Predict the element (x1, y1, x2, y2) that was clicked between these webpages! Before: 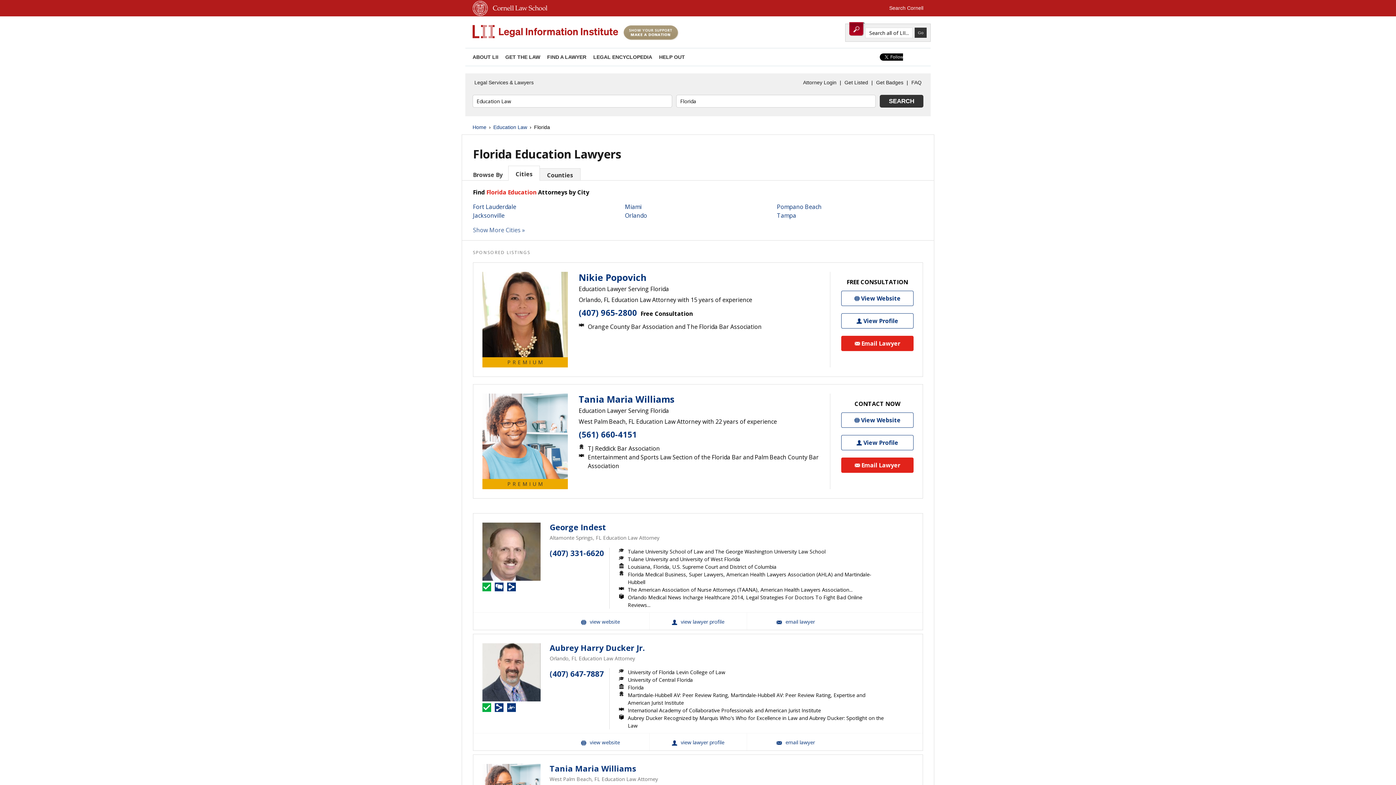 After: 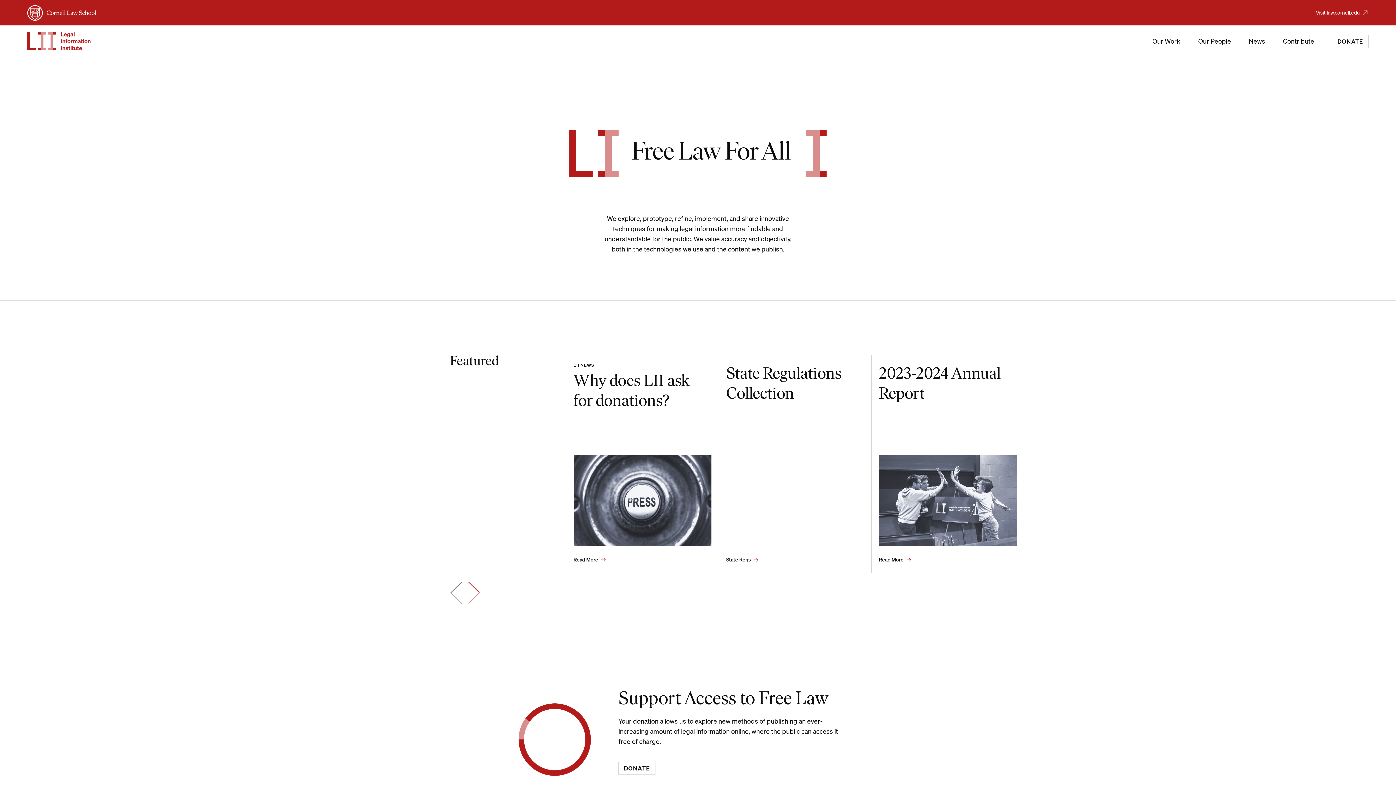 Action: label: ABOUT LII bbox: (472, 54, 498, 60)